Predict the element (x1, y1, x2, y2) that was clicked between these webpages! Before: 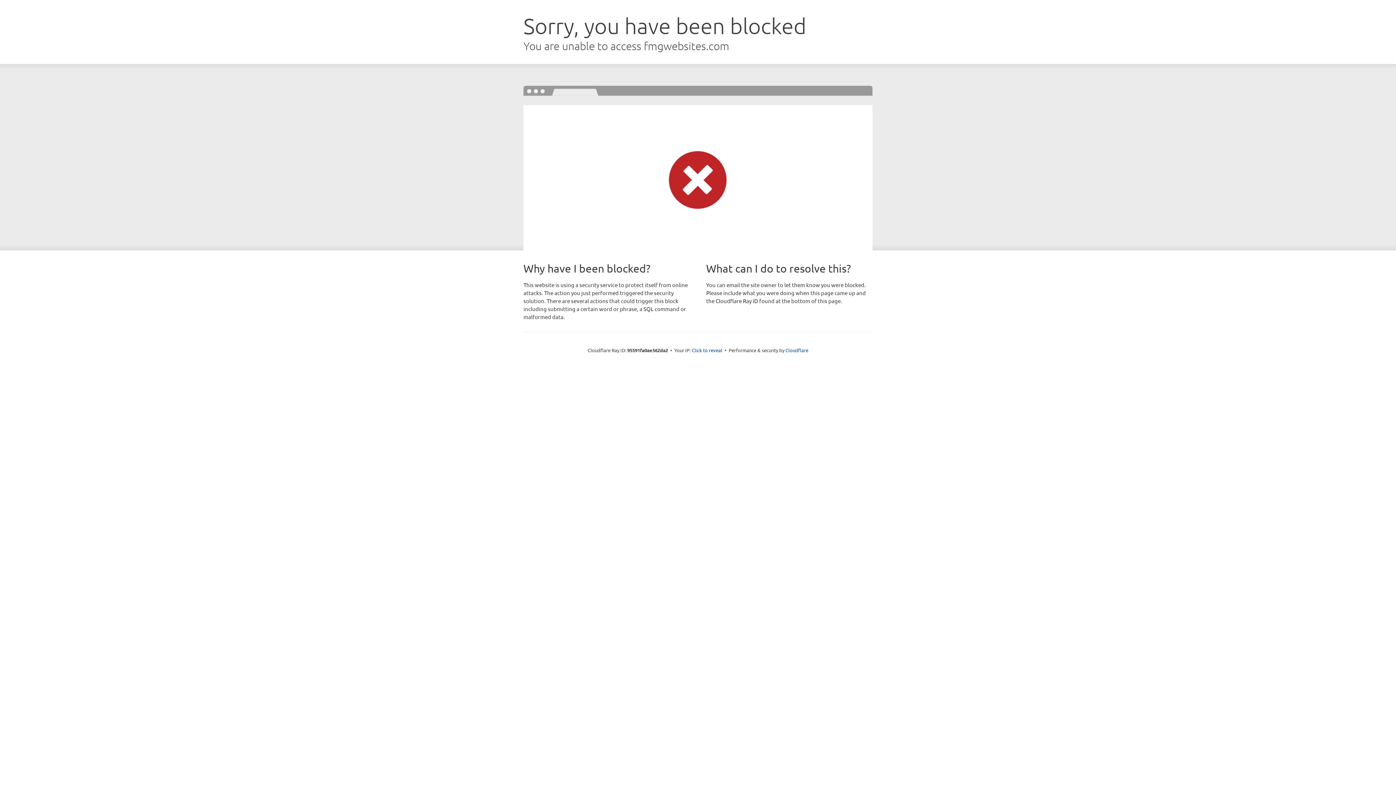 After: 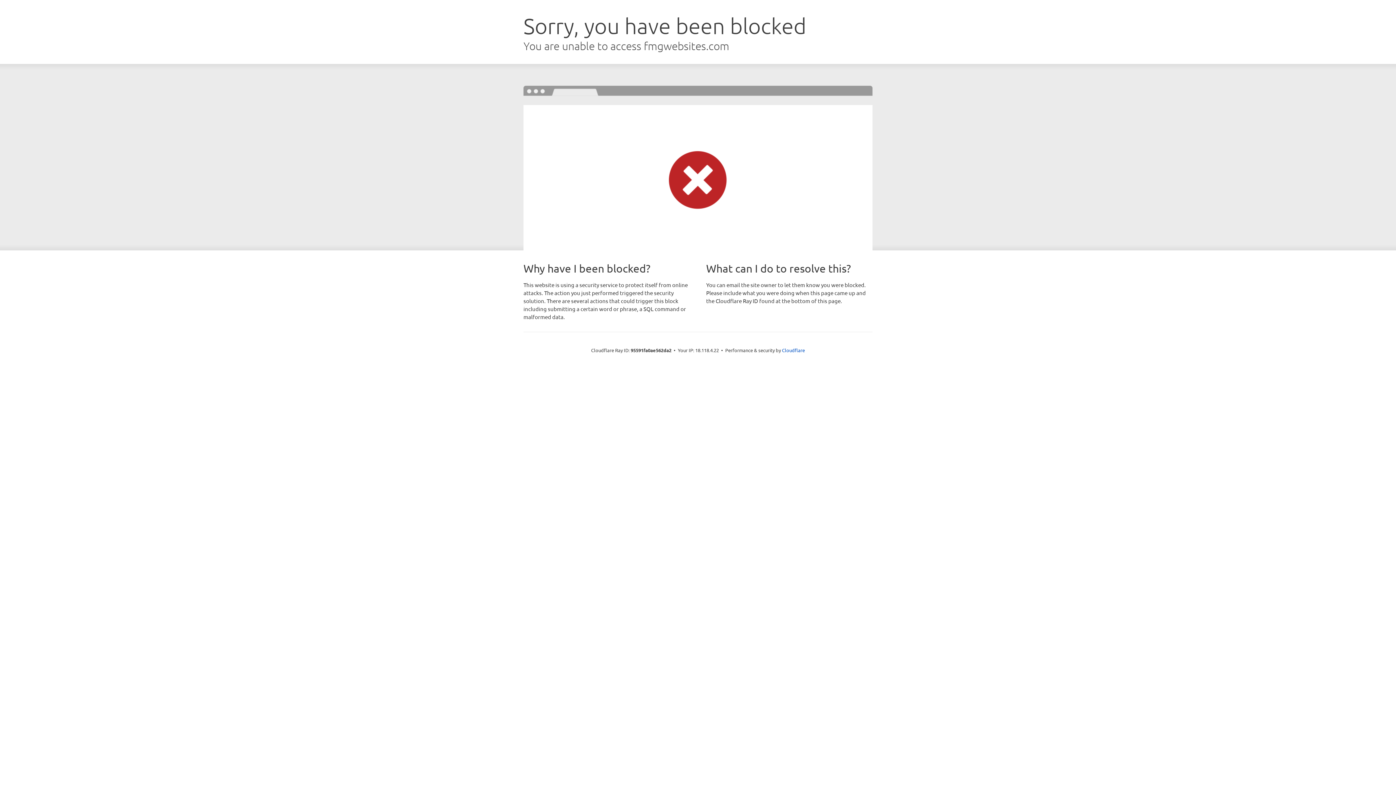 Action: bbox: (692, 346, 722, 353) label: Click to reveal